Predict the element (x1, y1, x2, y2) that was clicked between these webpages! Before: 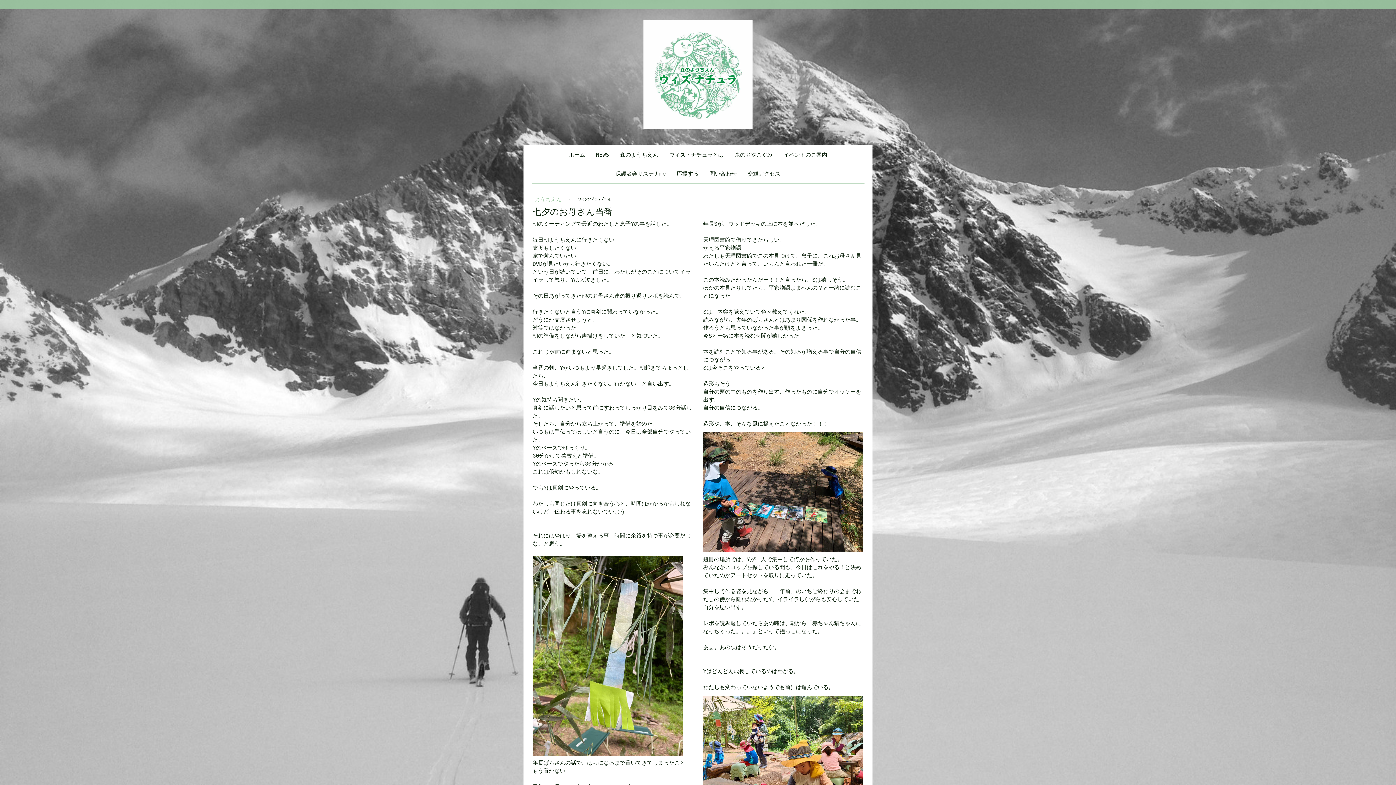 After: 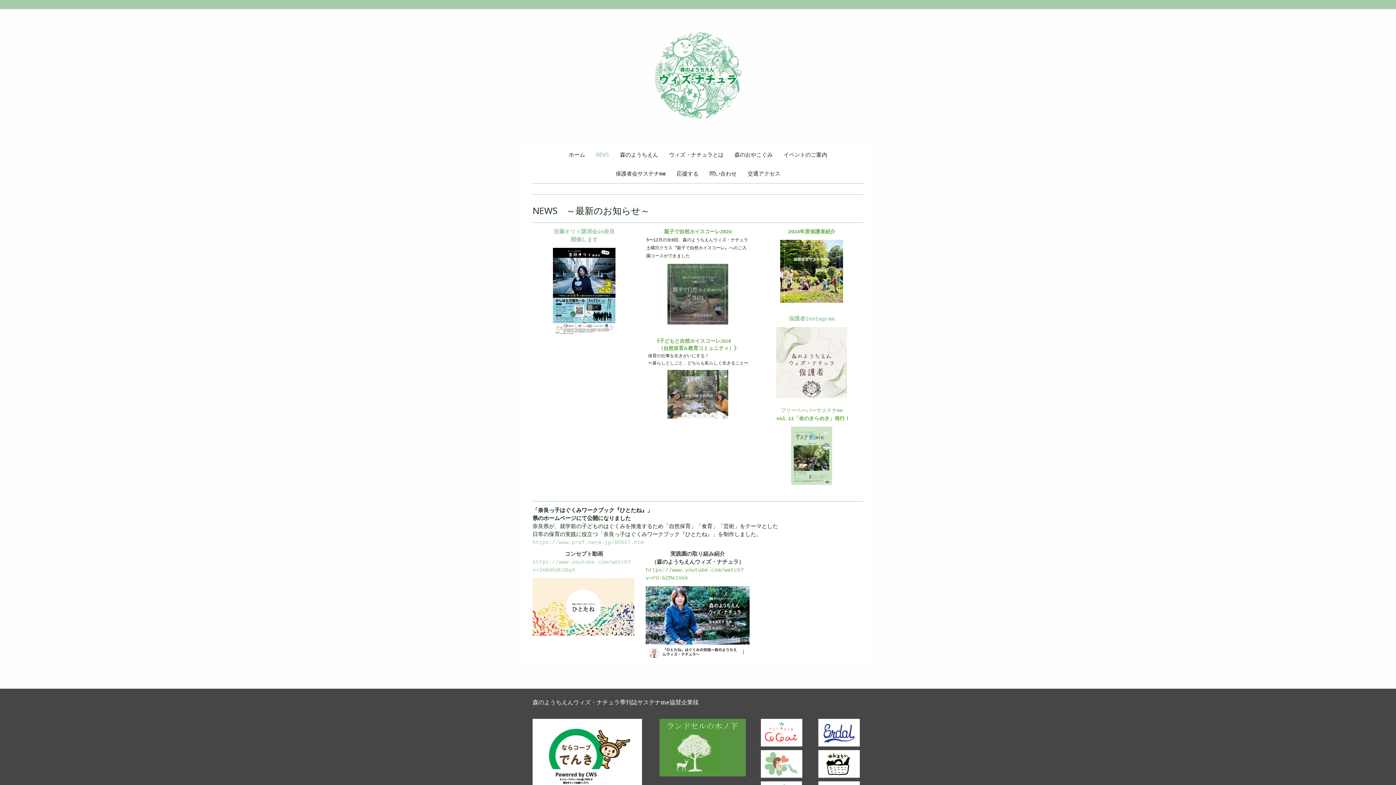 Action: label: NEWS bbox: (590, 145, 614, 164)